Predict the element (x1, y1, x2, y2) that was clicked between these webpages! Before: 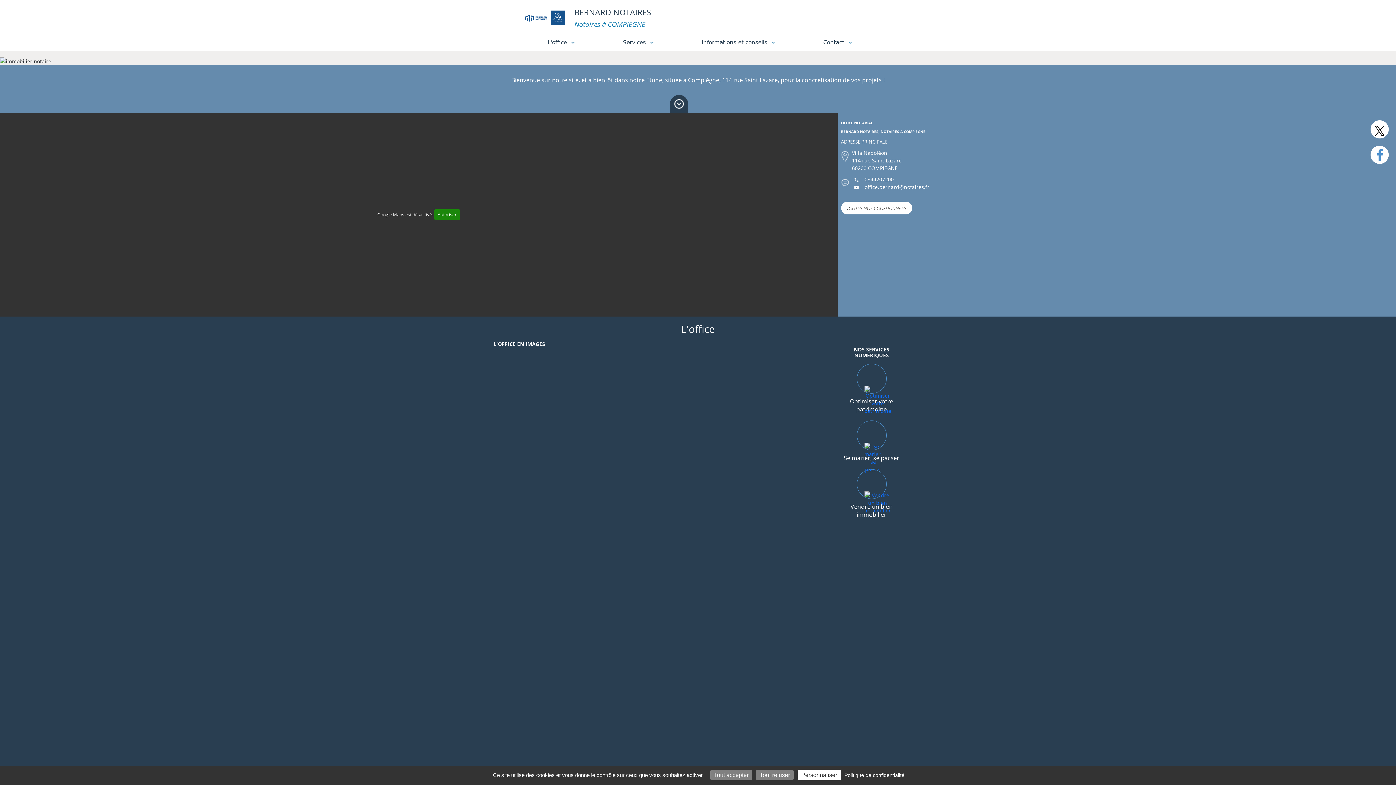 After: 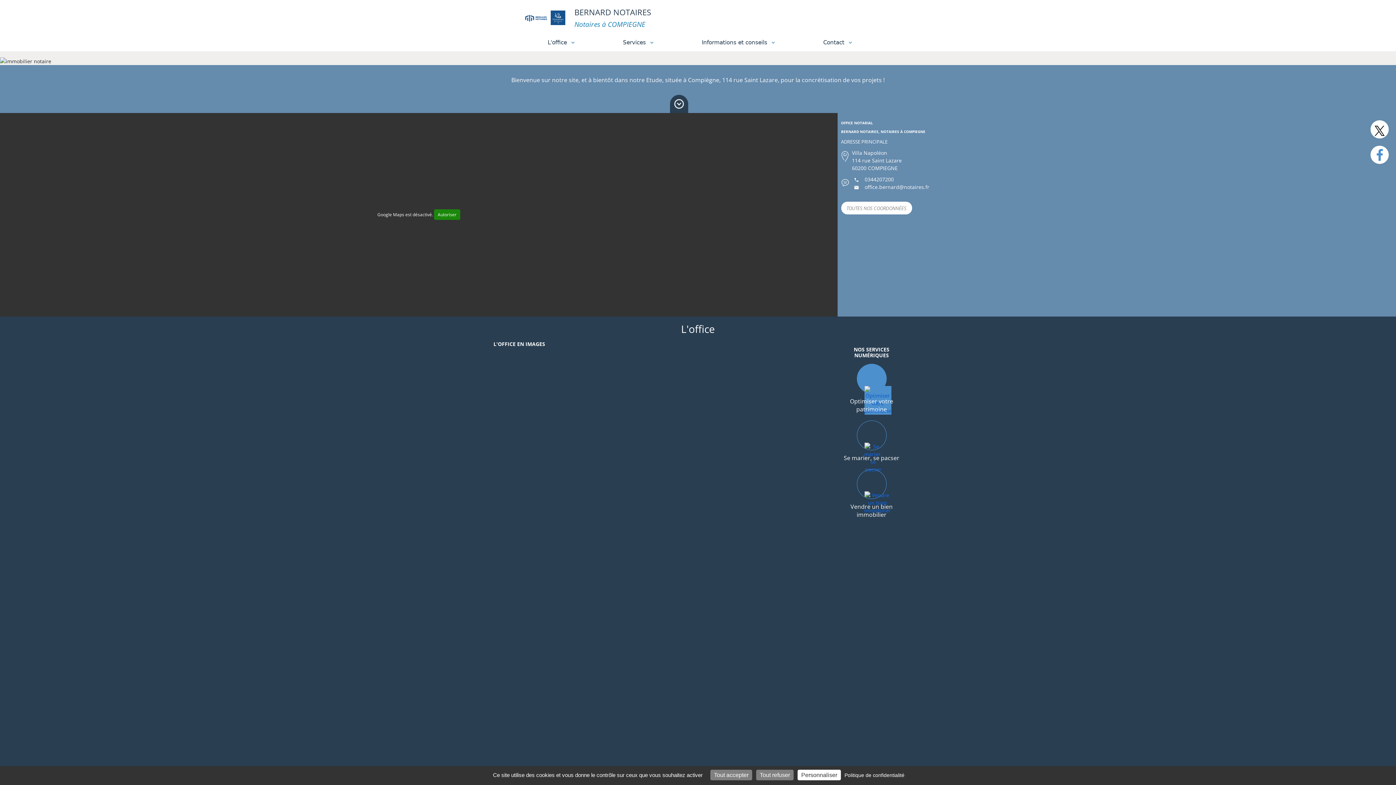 Action: bbox: (840, 363, 902, 413) label: Optimiser votre patrimoine